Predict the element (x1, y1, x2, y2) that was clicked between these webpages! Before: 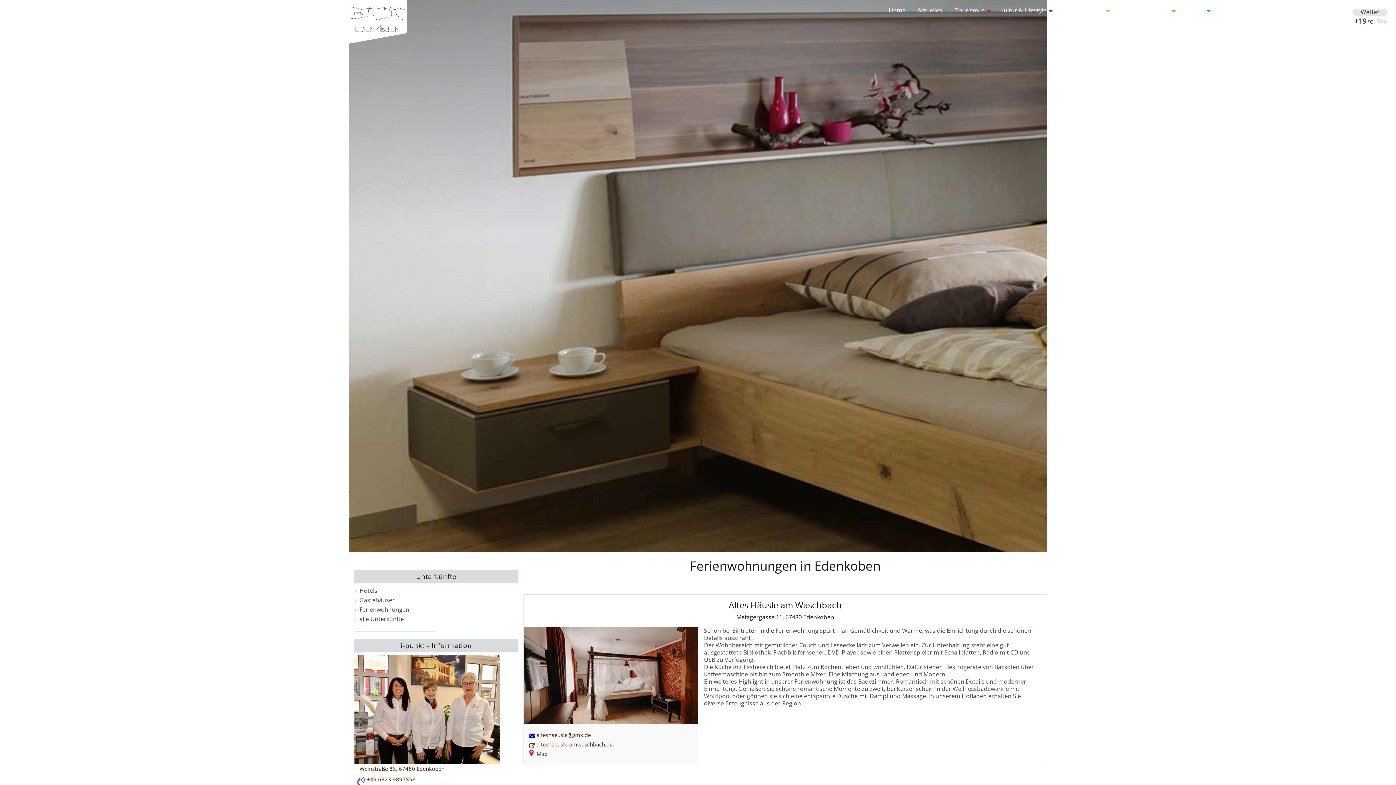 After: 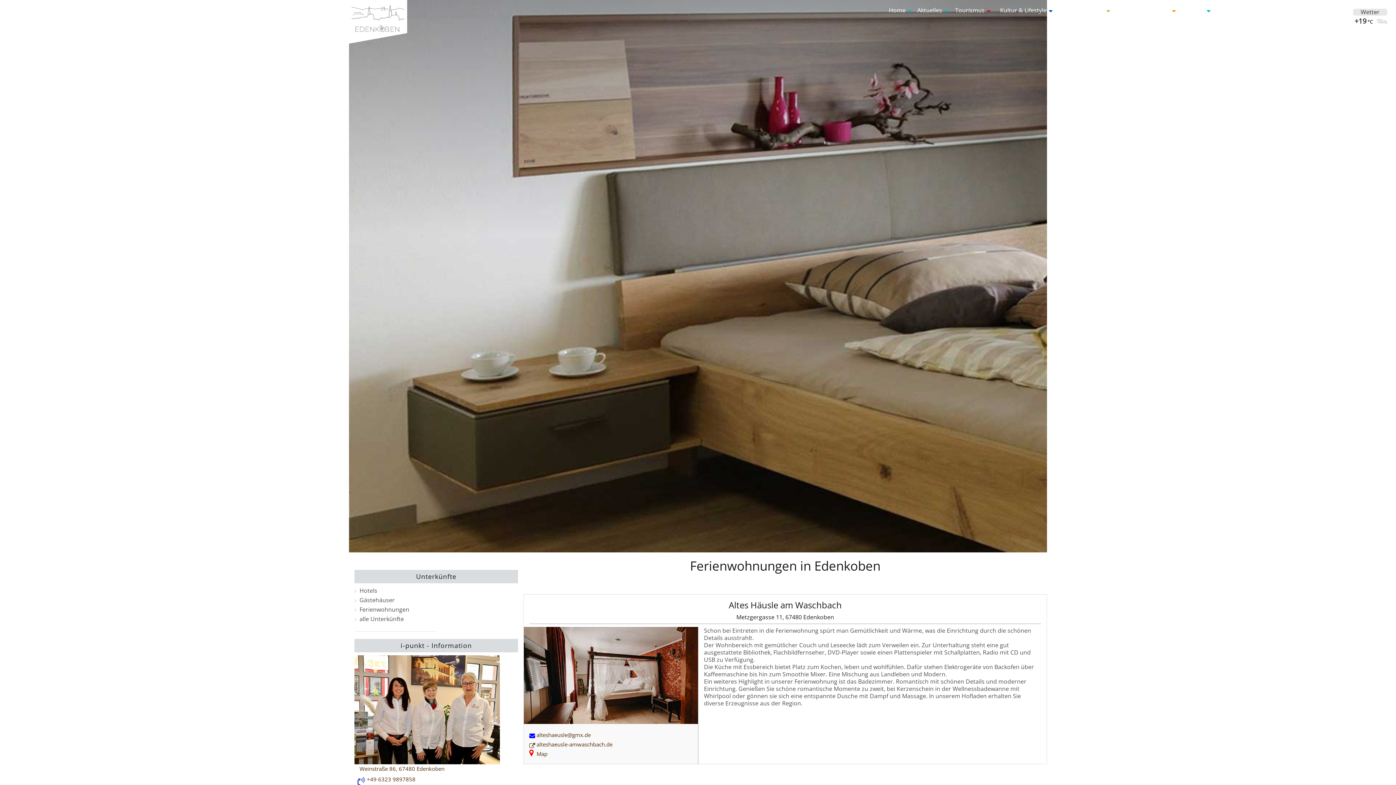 Action: bbox: (1353, 8, 1387, 15) label: Wetter
+19°C